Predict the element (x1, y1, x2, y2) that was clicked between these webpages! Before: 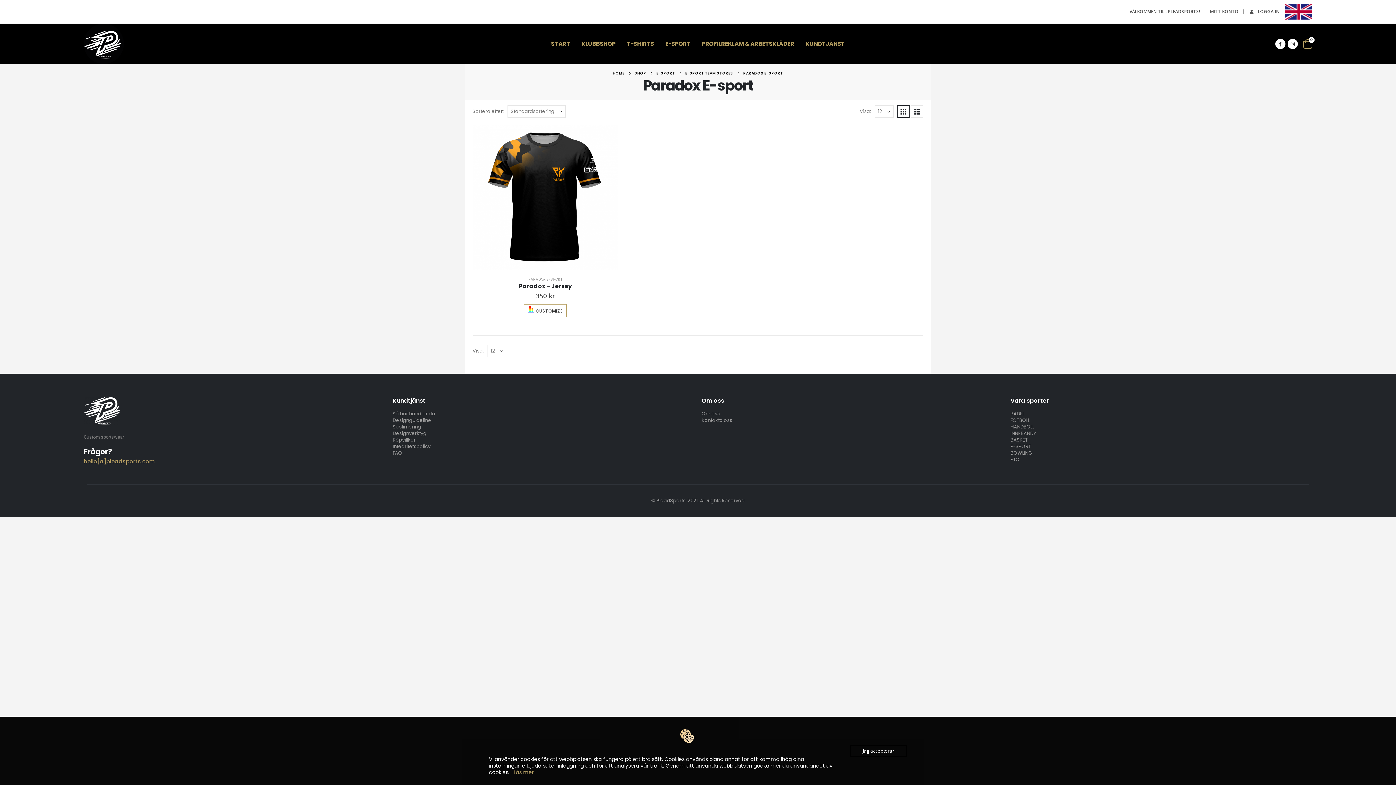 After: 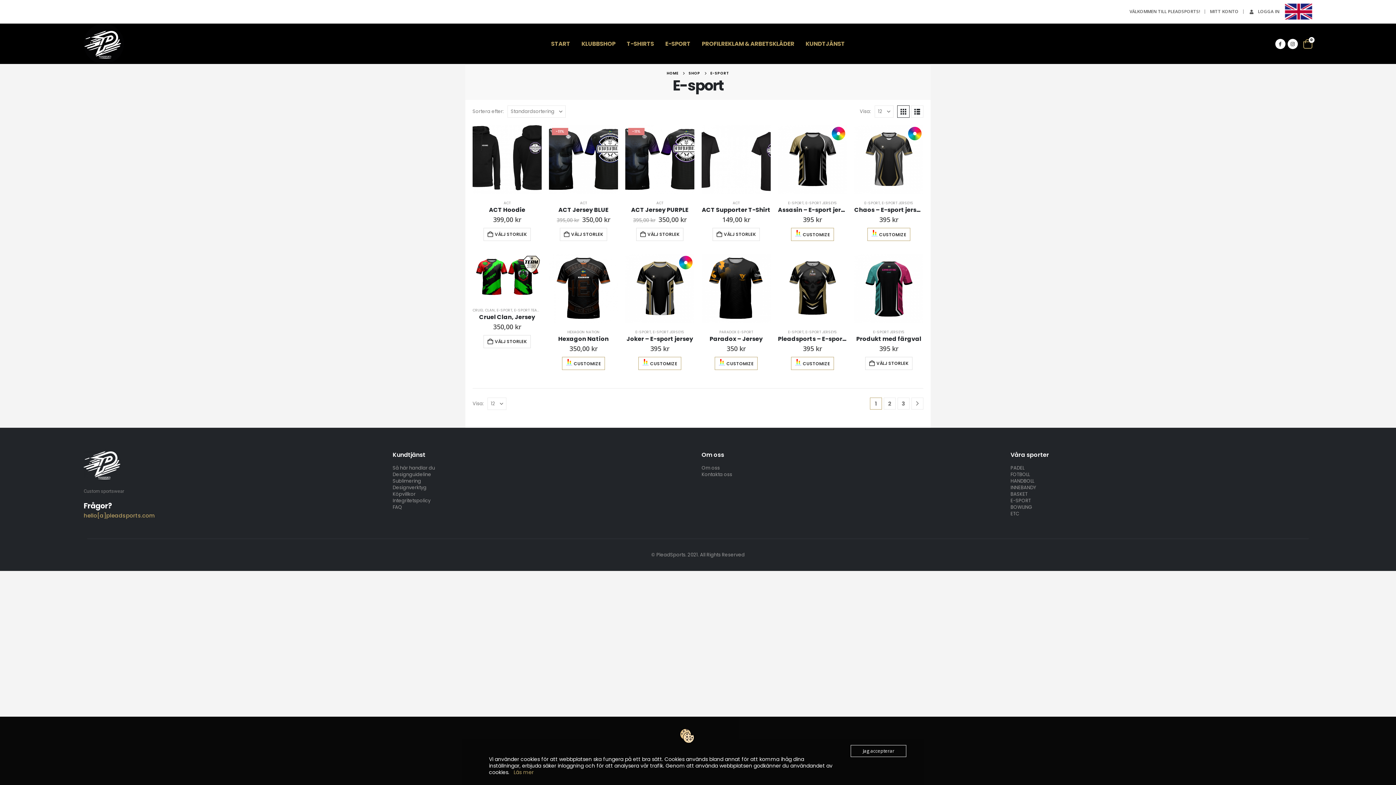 Action: bbox: (656, 70, 675, 76) label: E-SPORT